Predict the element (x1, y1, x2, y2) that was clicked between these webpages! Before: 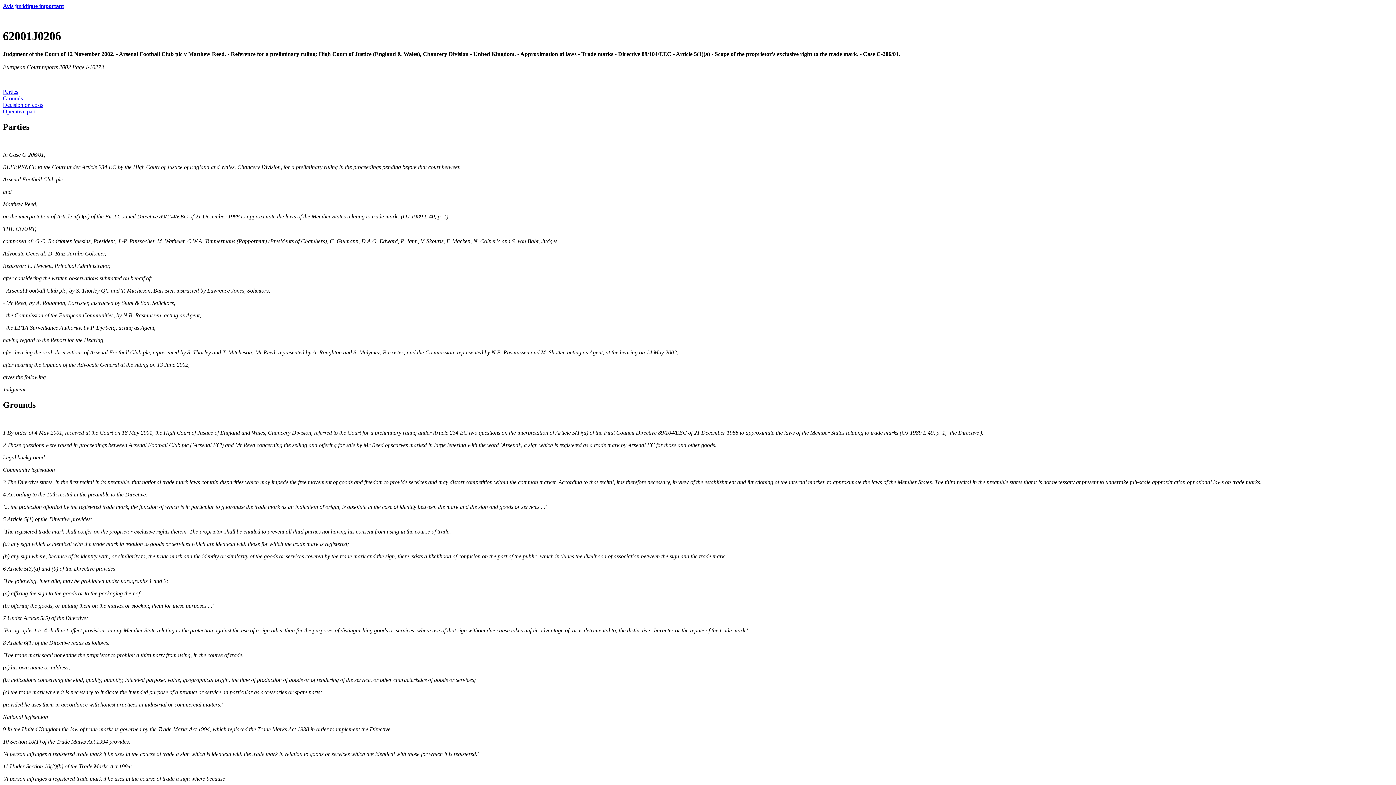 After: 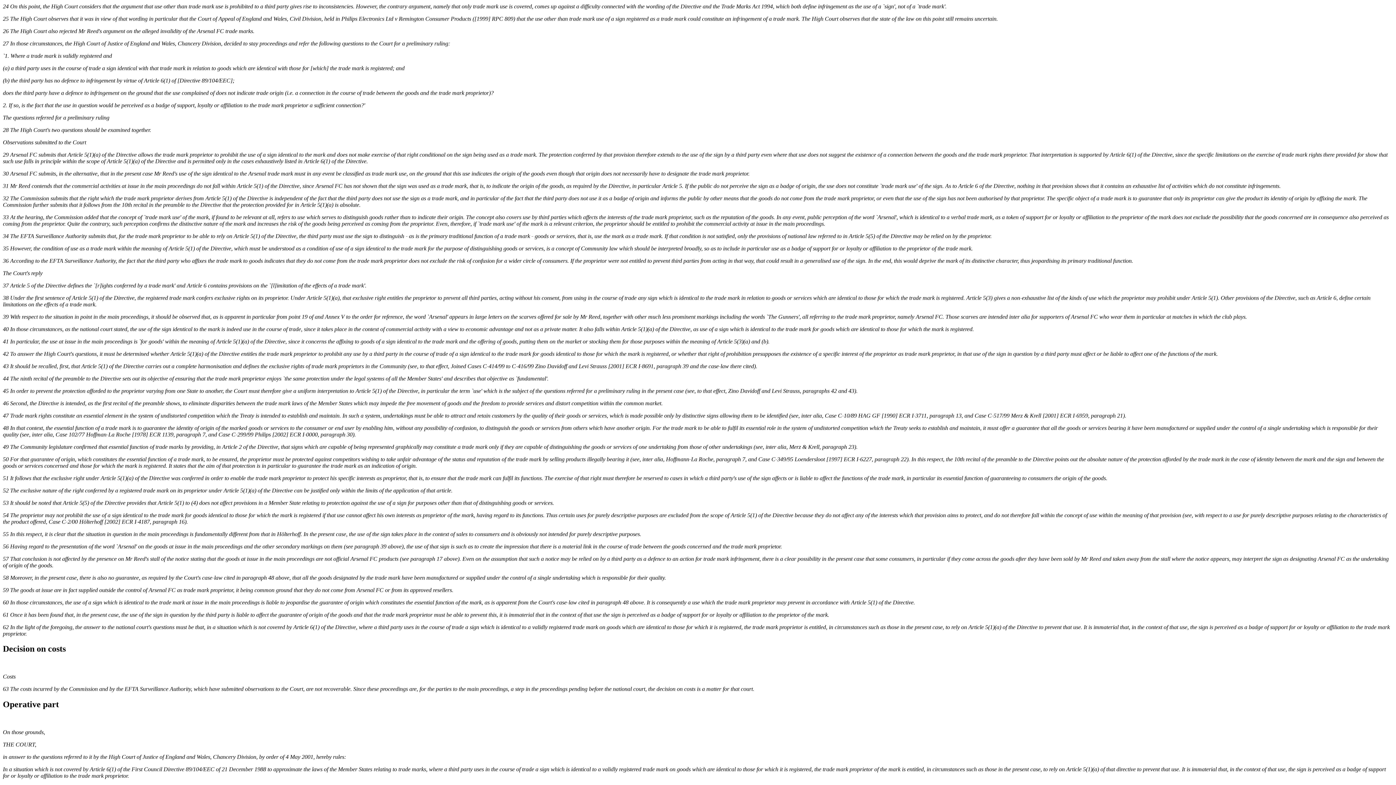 Action: label: Operative part bbox: (2, 108, 35, 114)